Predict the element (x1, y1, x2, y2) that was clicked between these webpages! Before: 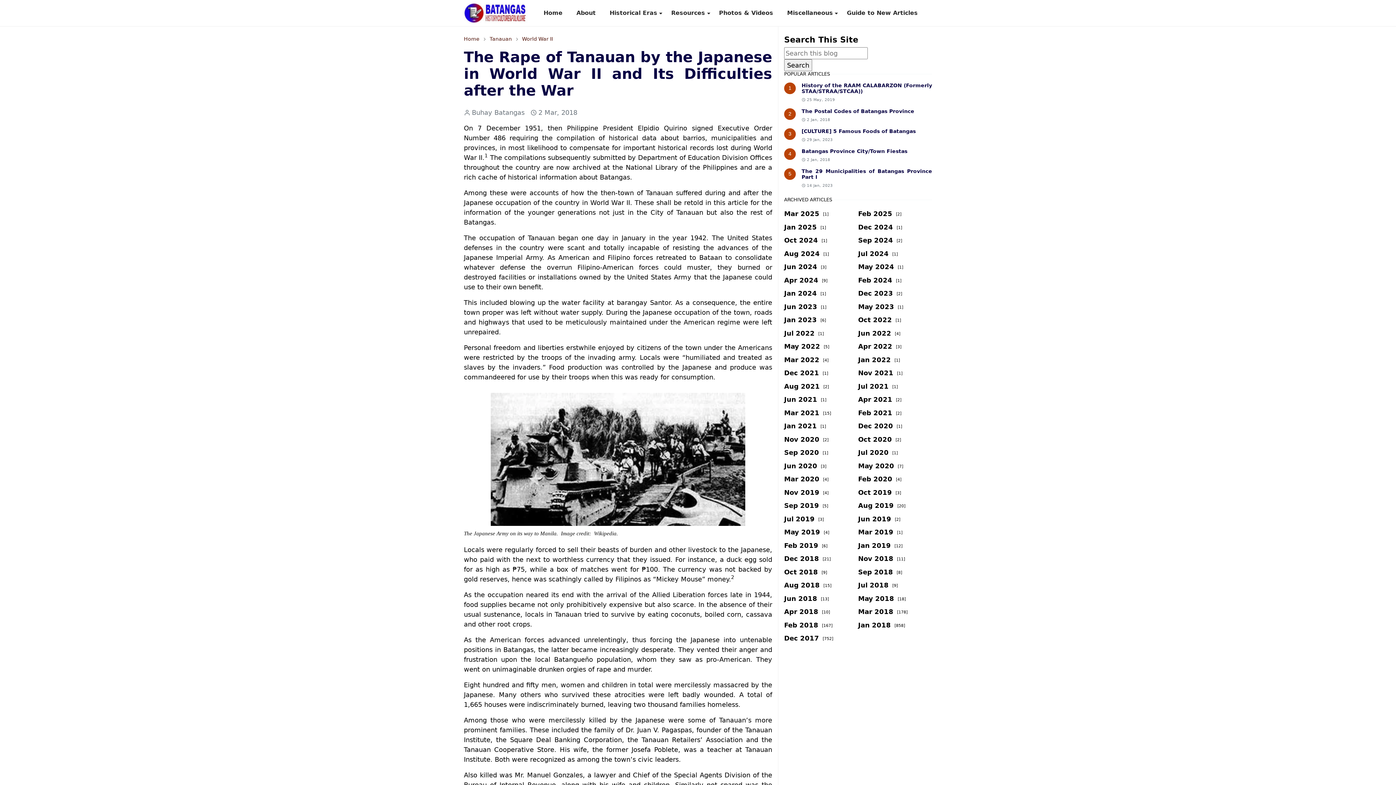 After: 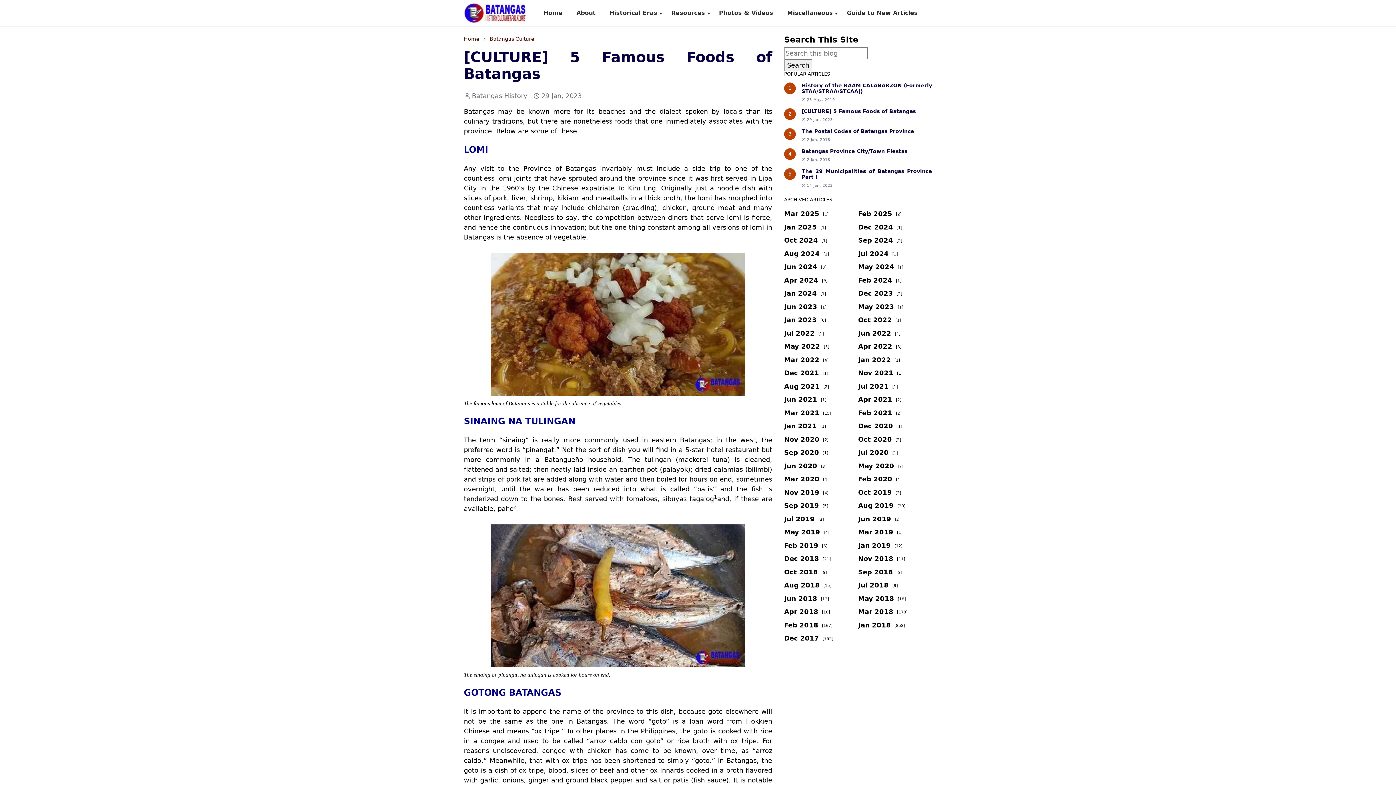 Action: label: [CULTURE] 5 Famous Foods of Batangas bbox: (801, 128, 916, 134)